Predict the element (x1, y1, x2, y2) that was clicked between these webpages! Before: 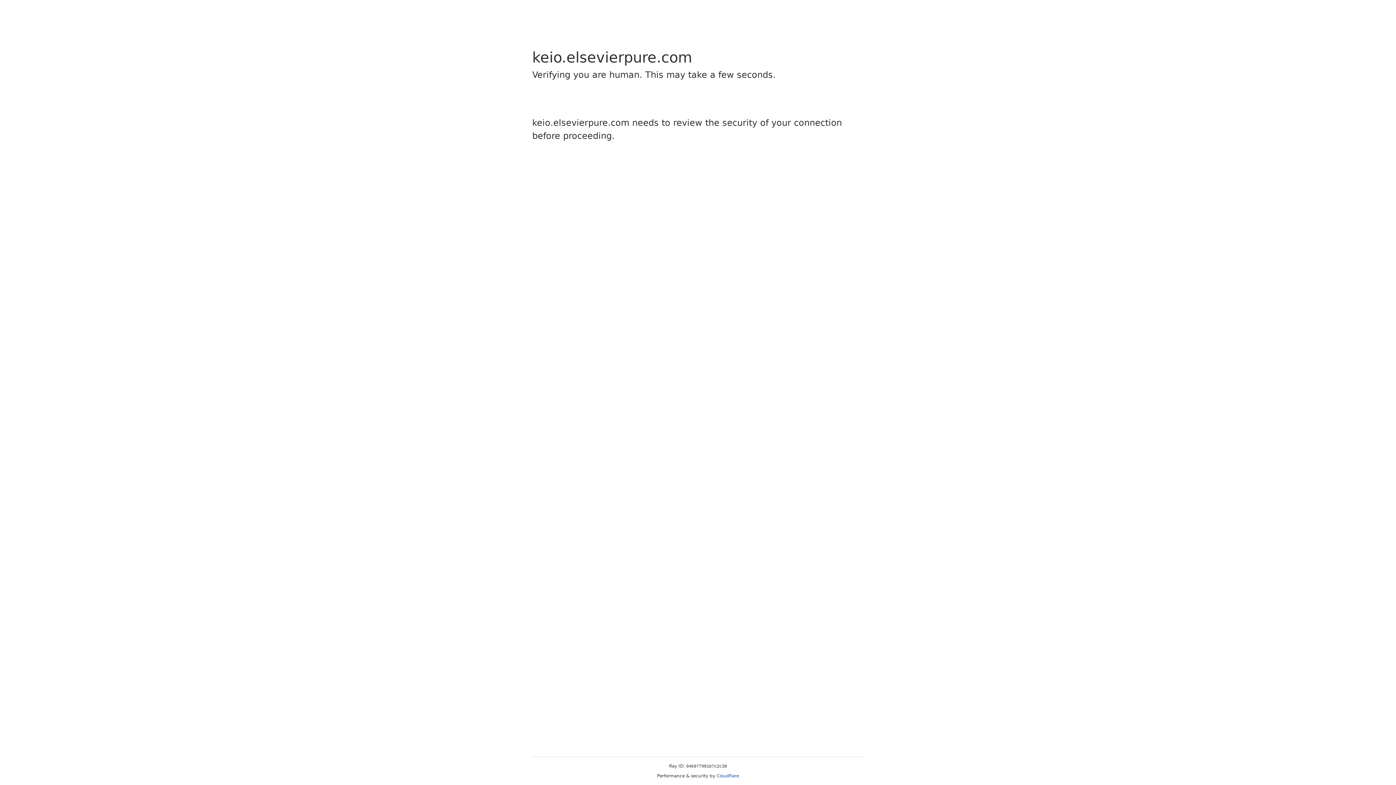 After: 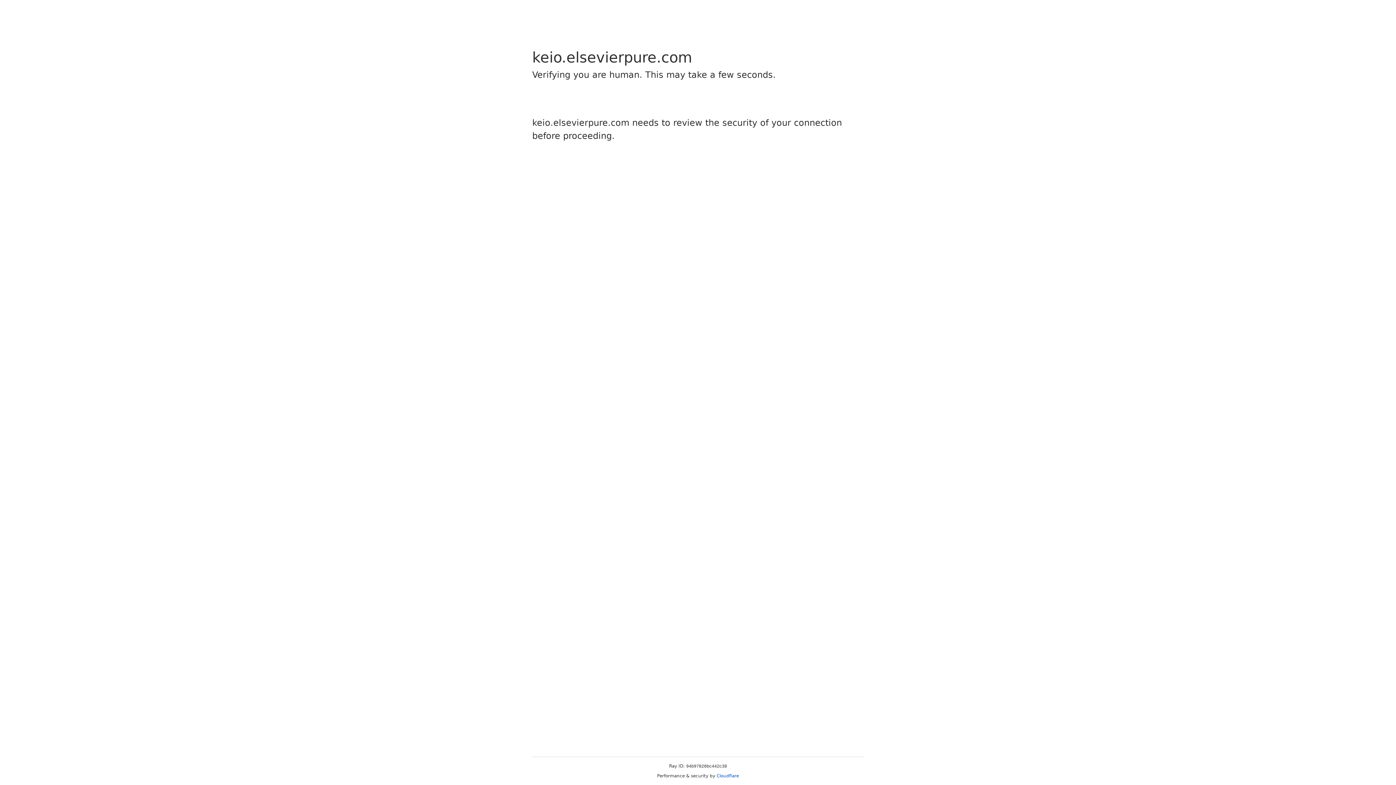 Action: label: Cloudflare bbox: (716, 773, 739, 778)